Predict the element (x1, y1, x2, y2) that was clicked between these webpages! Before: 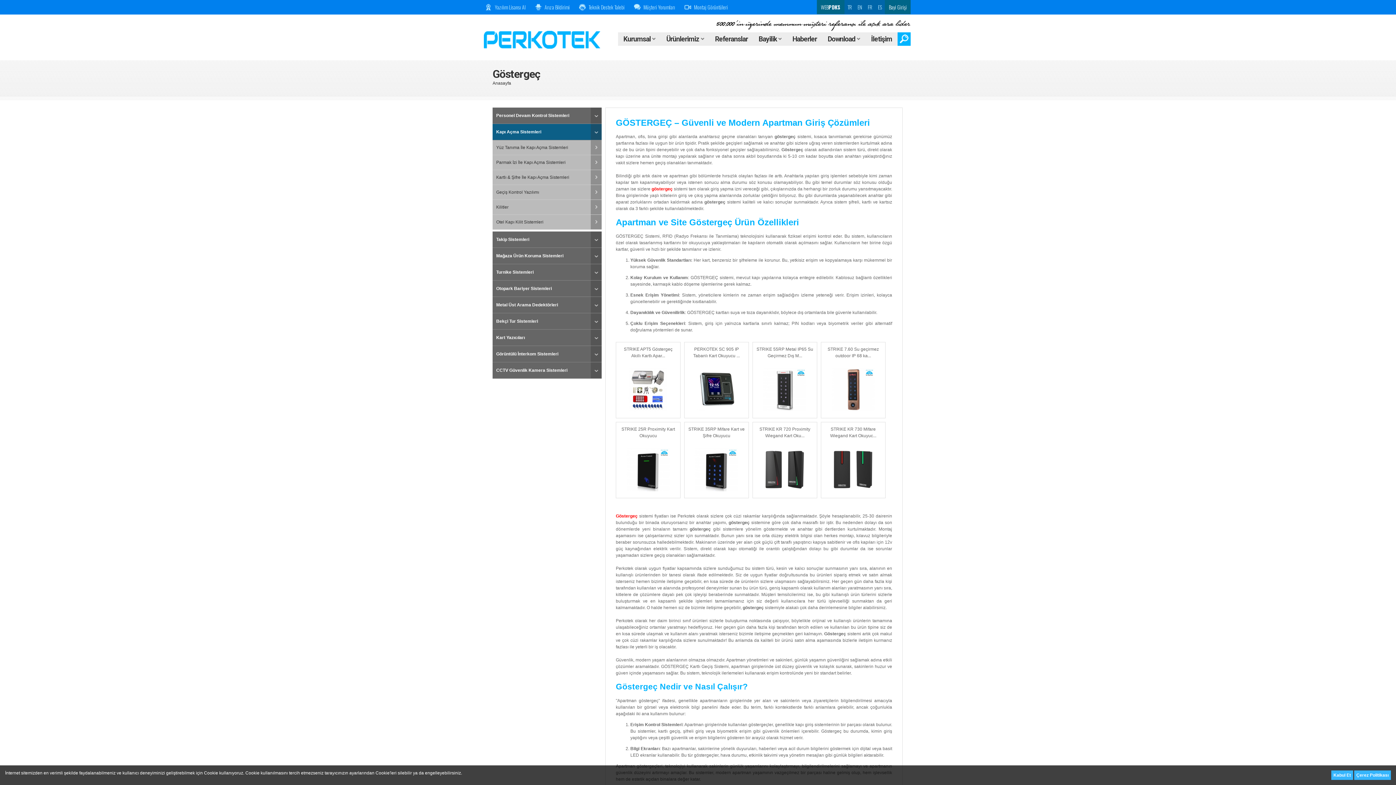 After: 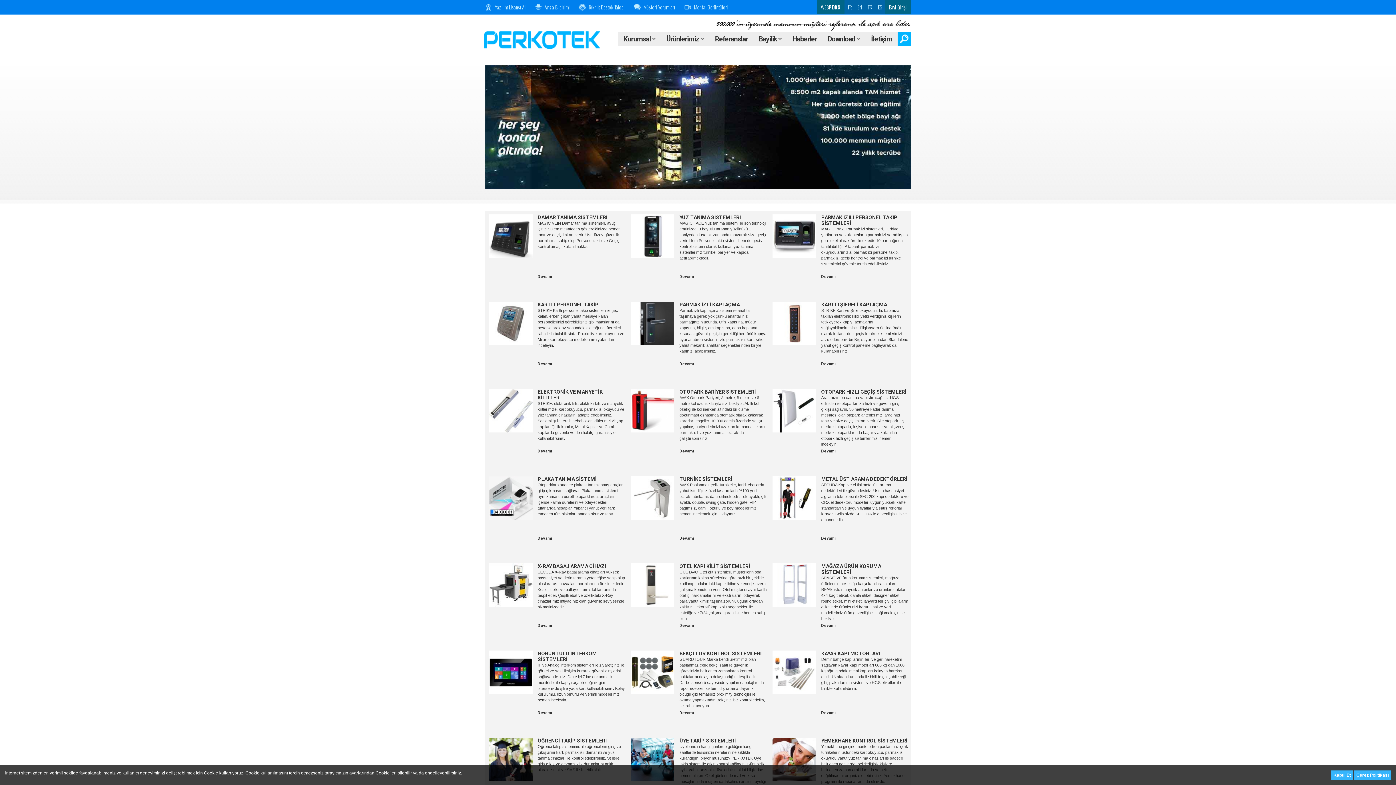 Action: label: TR bbox: (844, 0, 854, 14)